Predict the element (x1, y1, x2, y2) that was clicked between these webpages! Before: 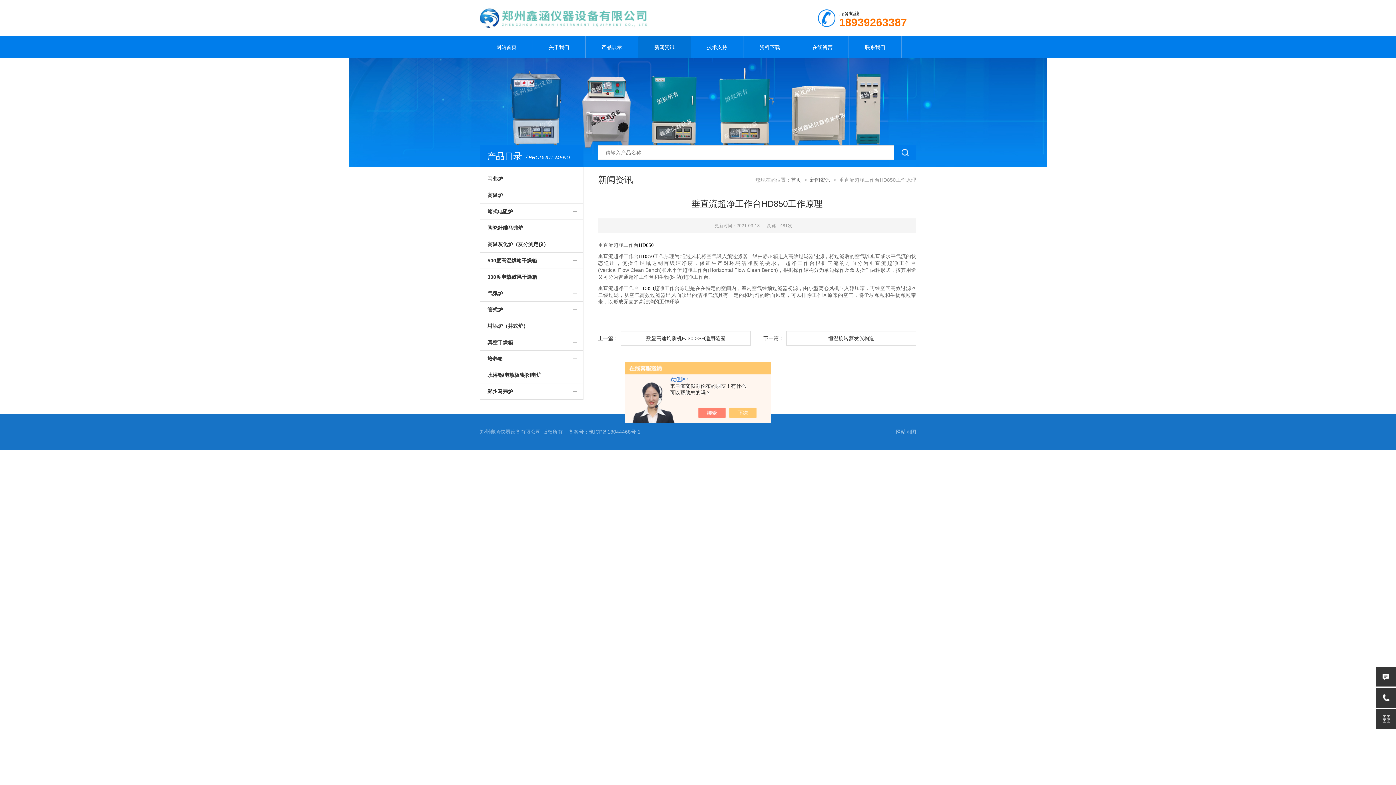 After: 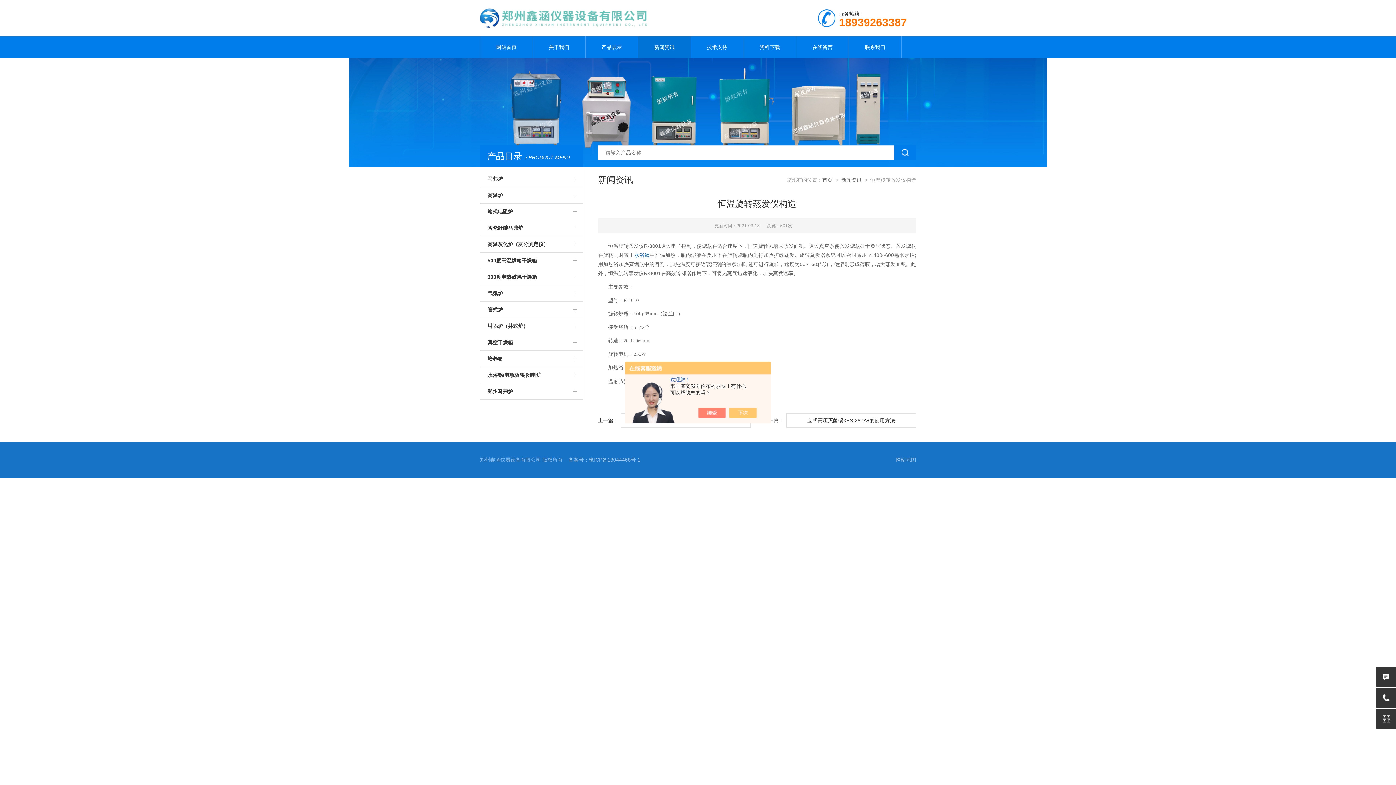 Action: label: 恒温旋转蒸发仪构造 bbox: (786, 331, 916, 345)